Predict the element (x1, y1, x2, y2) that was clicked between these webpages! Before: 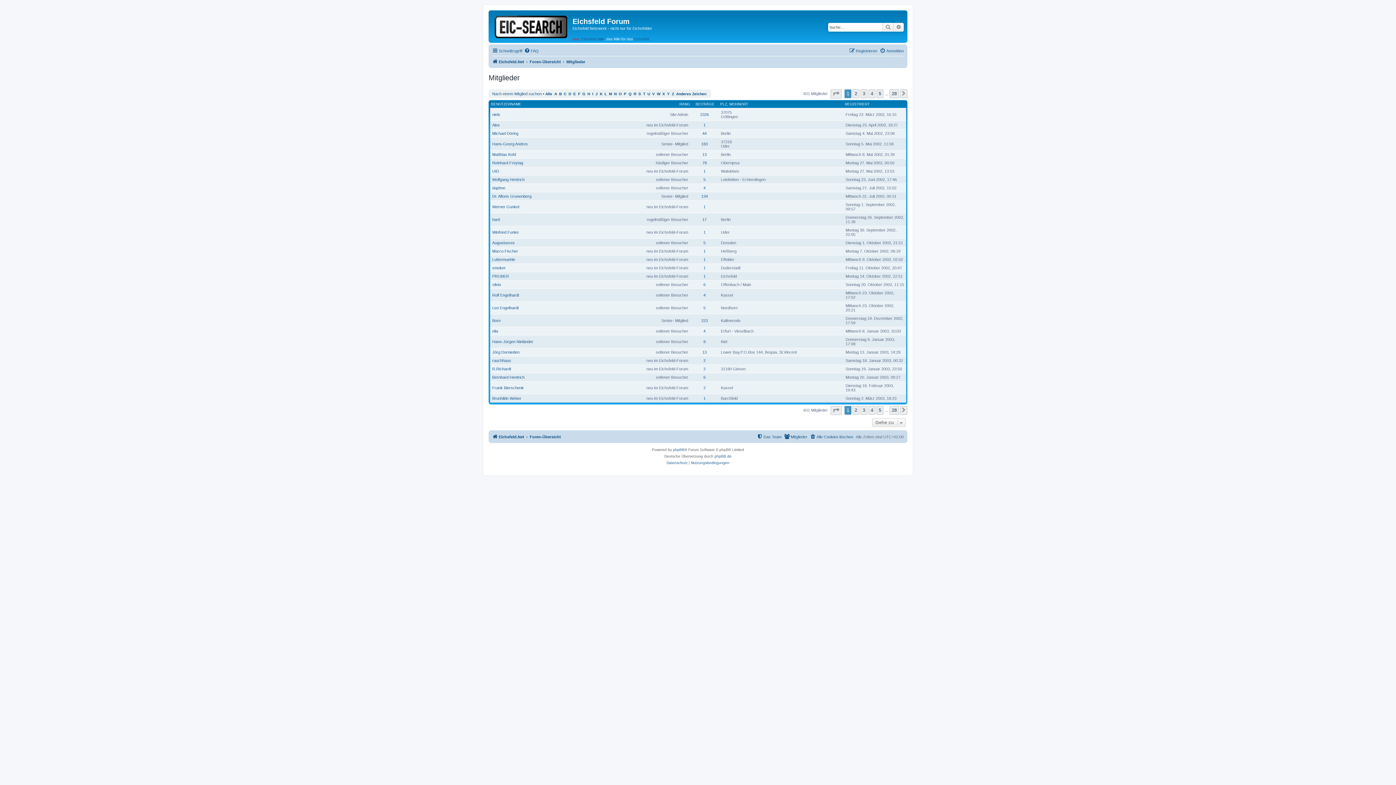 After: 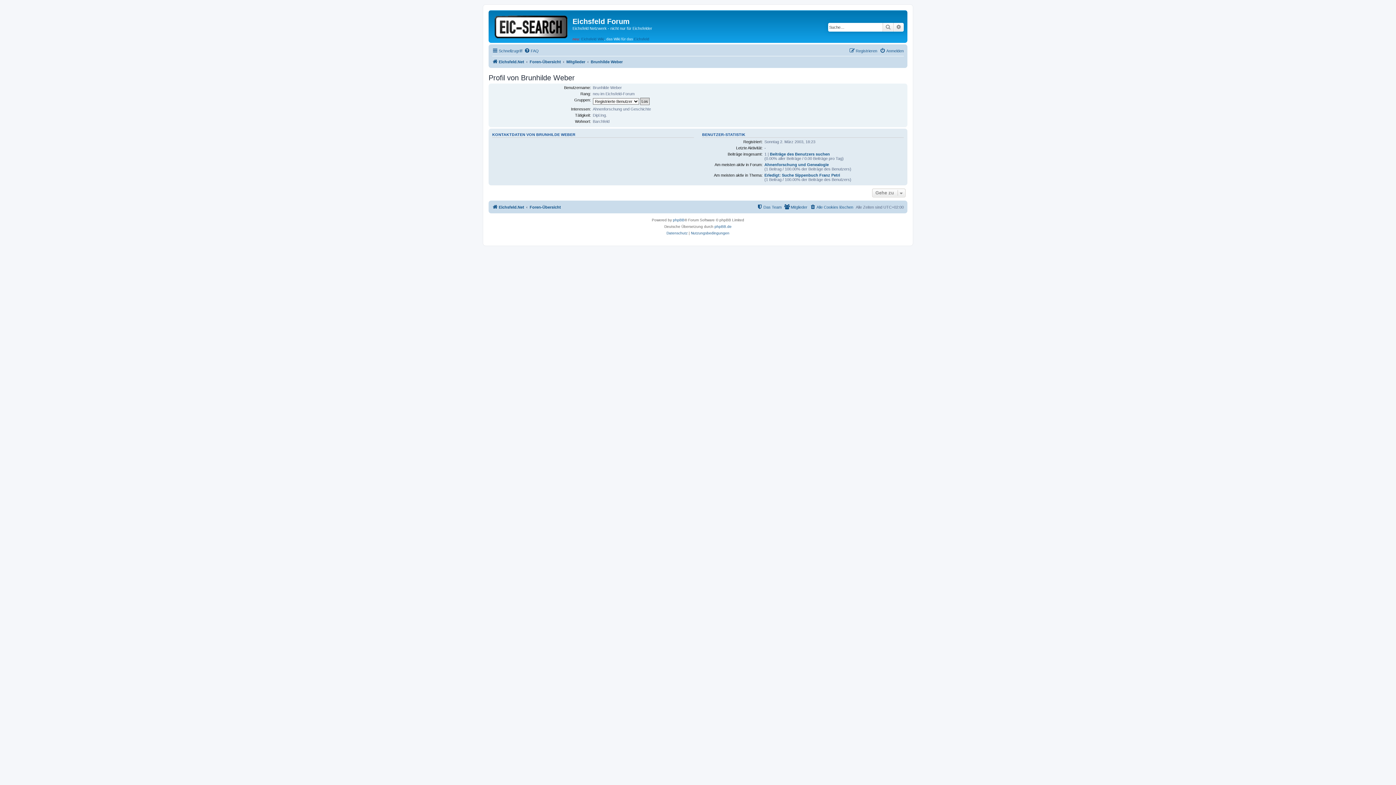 Action: label: Brunhilde Weber bbox: (492, 396, 521, 400)